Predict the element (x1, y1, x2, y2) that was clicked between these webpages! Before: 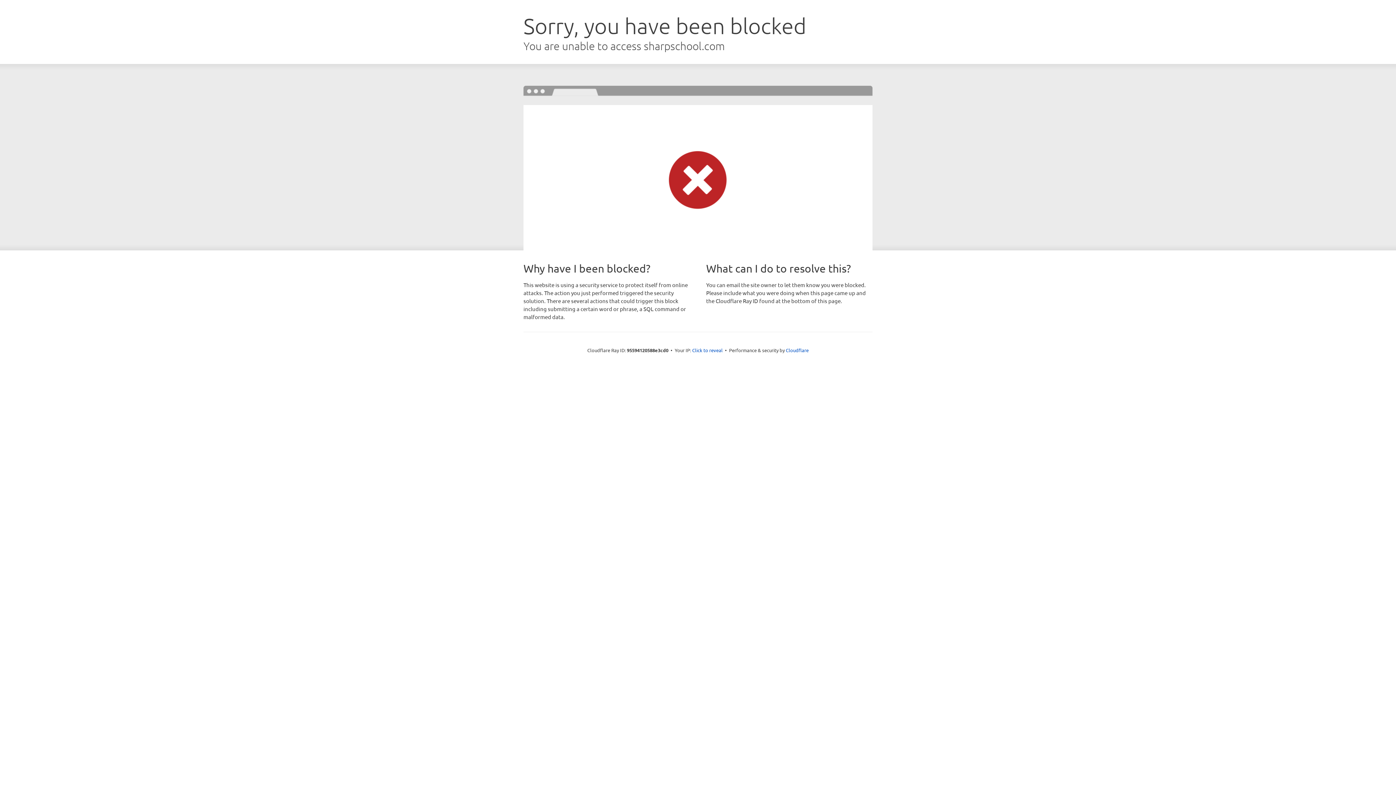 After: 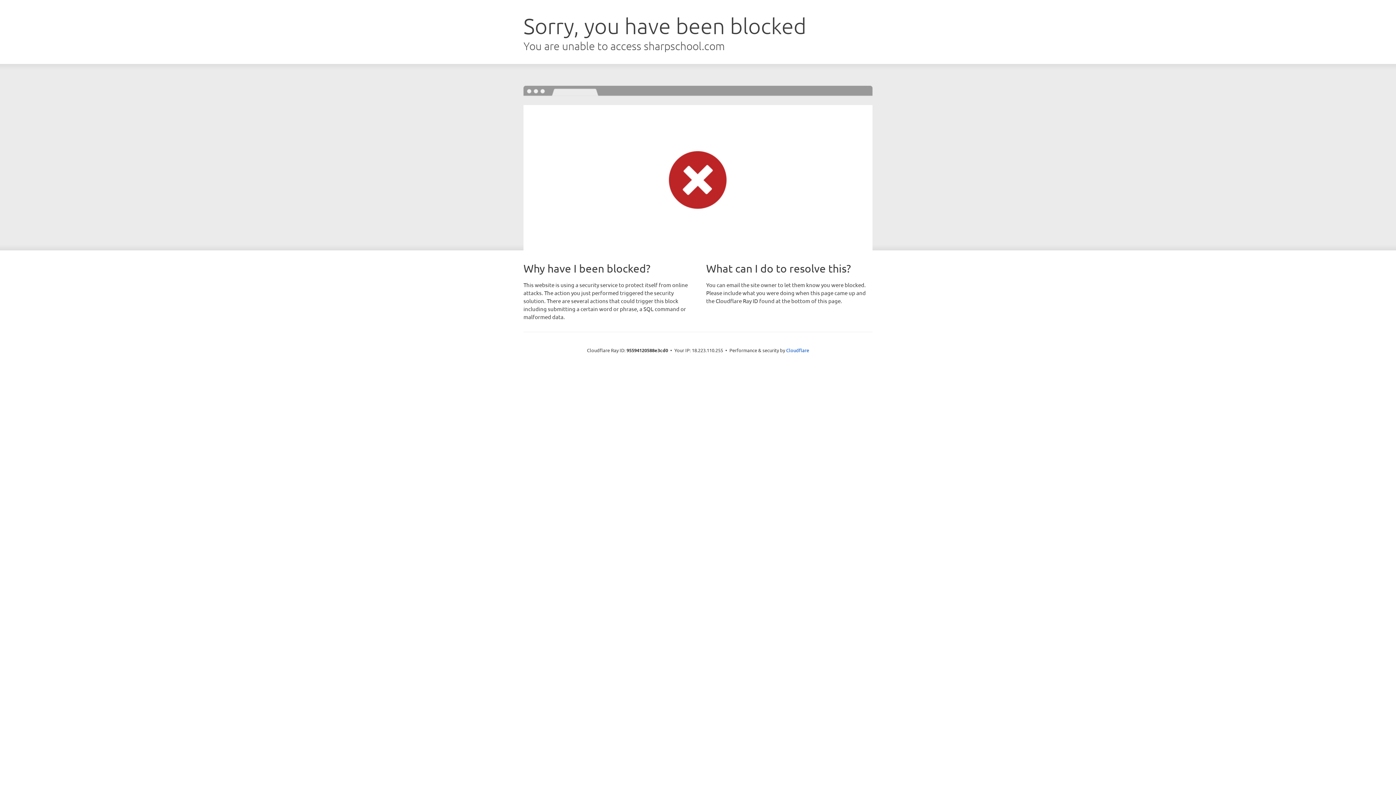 Action: bbox: (692, 346, 722, 353) label: Click to reveal